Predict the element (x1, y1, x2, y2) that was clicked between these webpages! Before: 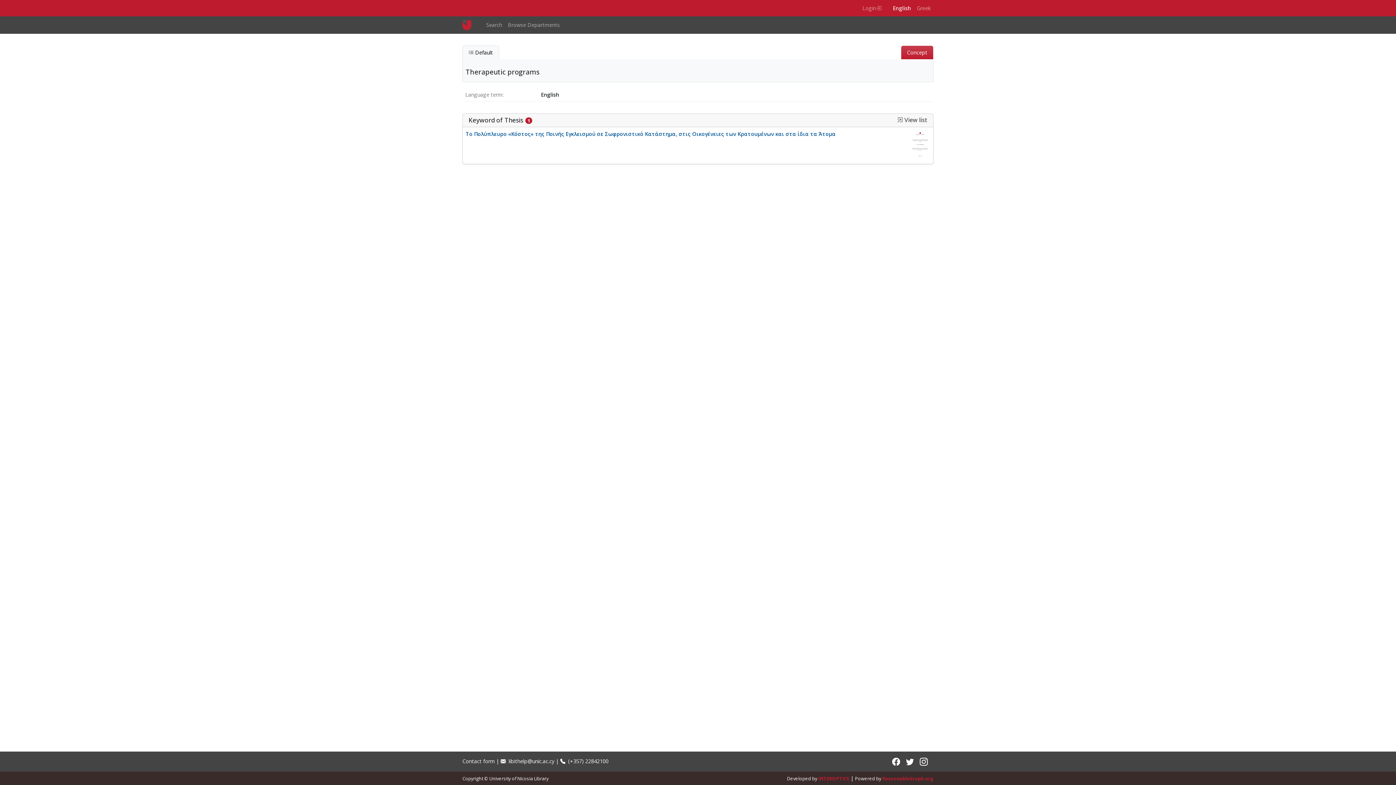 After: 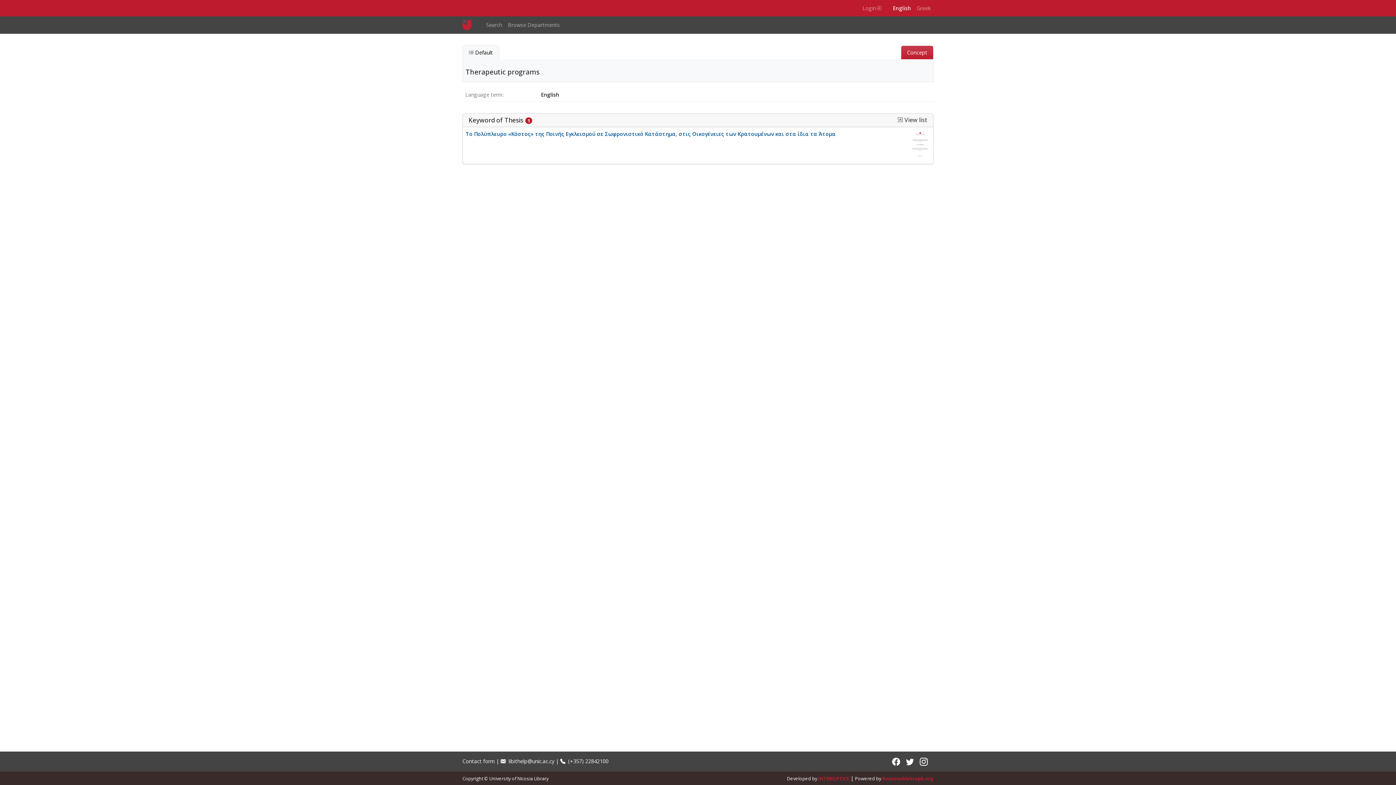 Action: label: Concept bbox: (901, 45, 933, 59)